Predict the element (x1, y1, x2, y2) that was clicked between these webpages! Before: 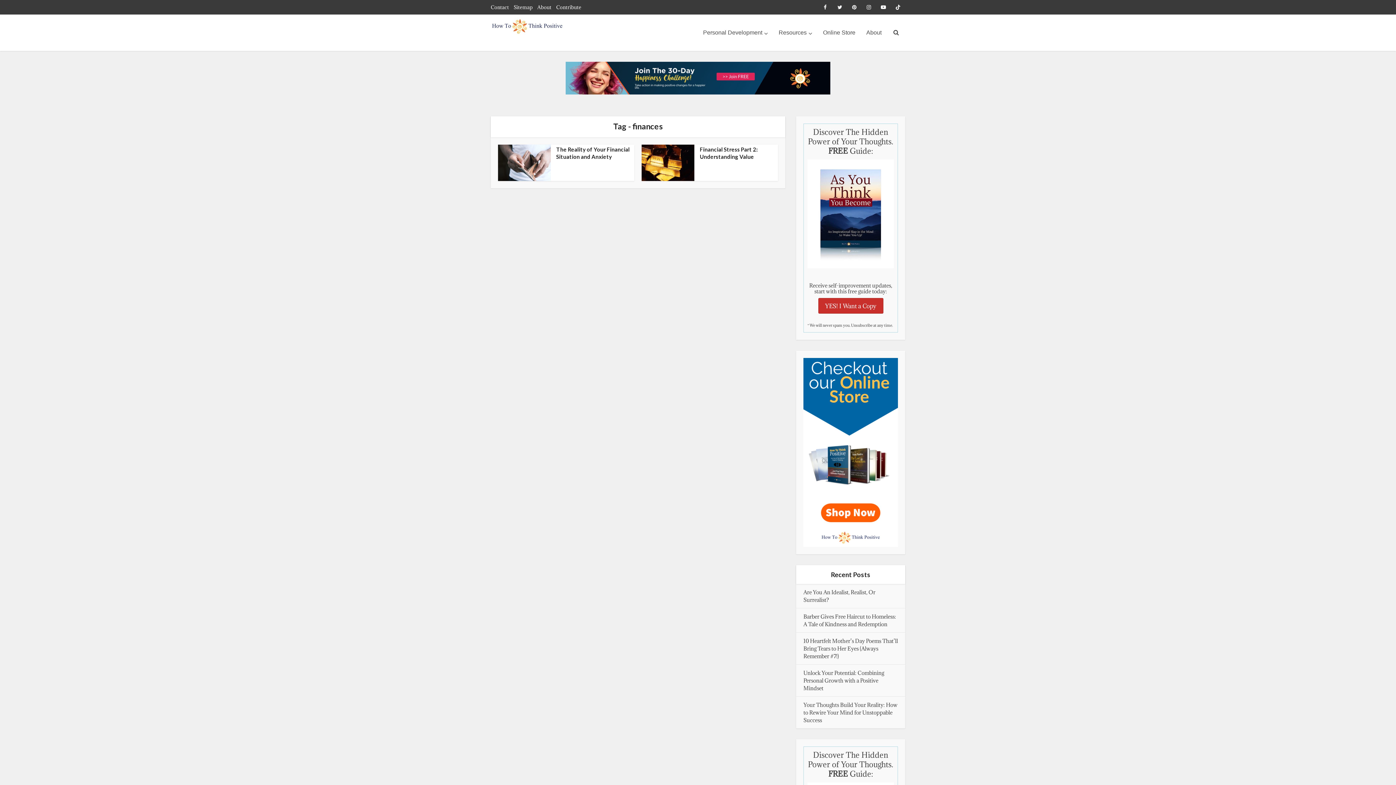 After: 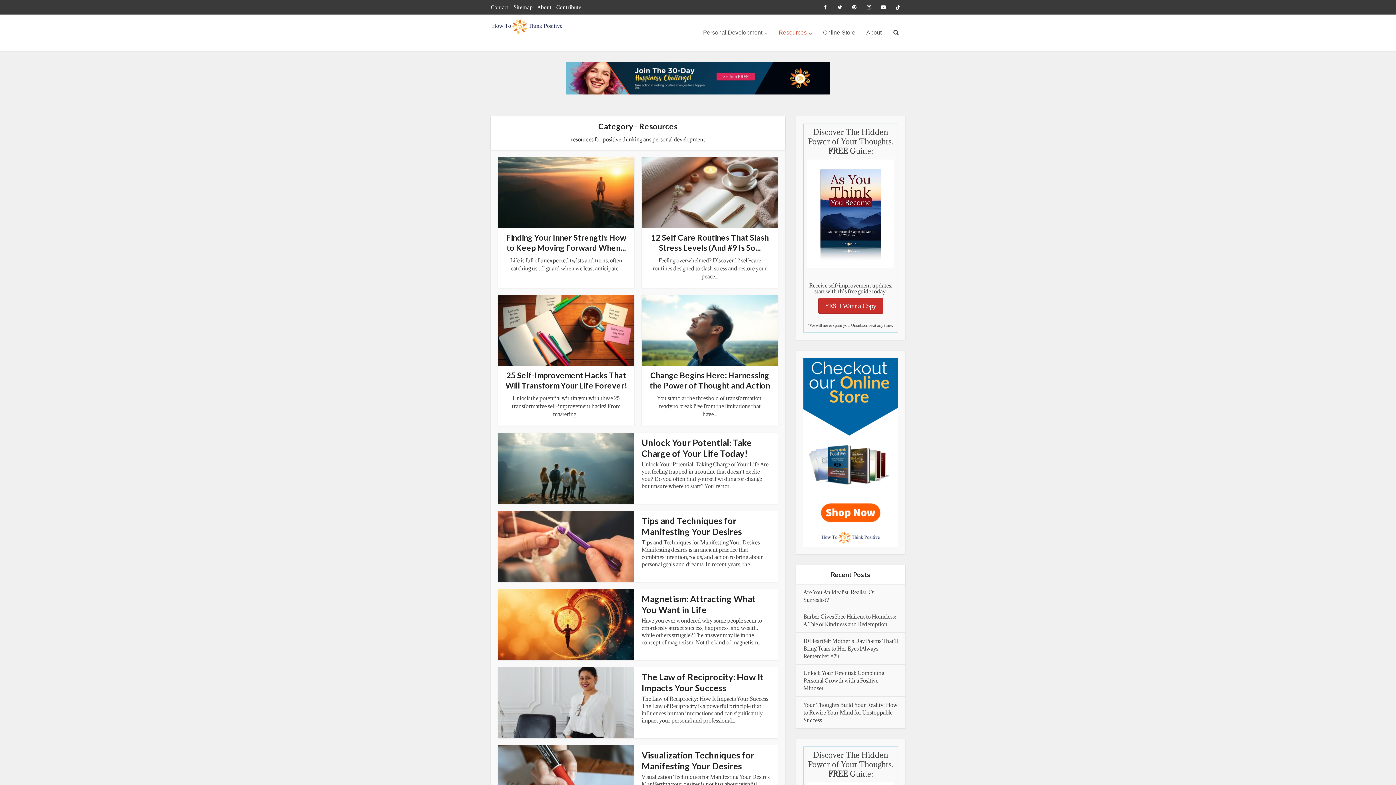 Action: label: Resources bbox: (773, 14, 817, 50)